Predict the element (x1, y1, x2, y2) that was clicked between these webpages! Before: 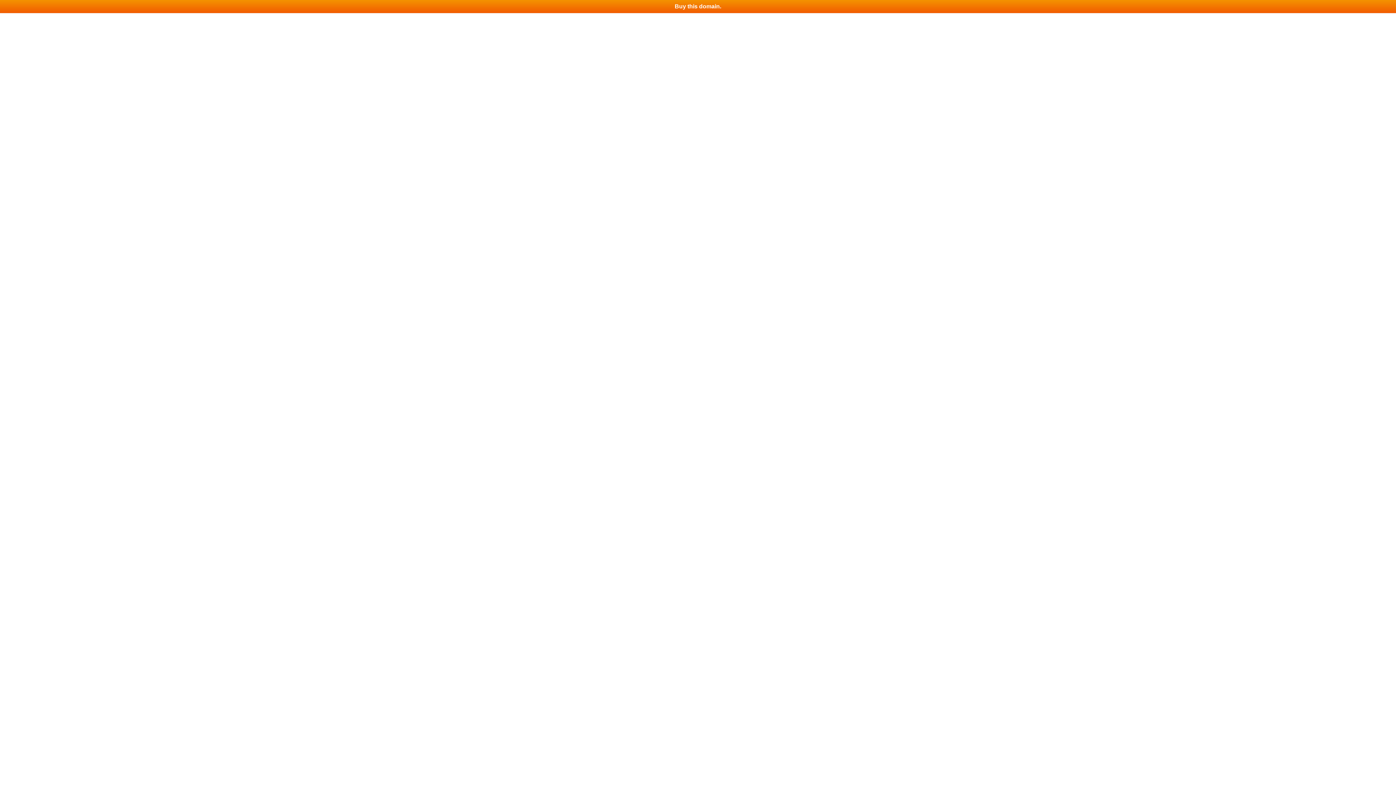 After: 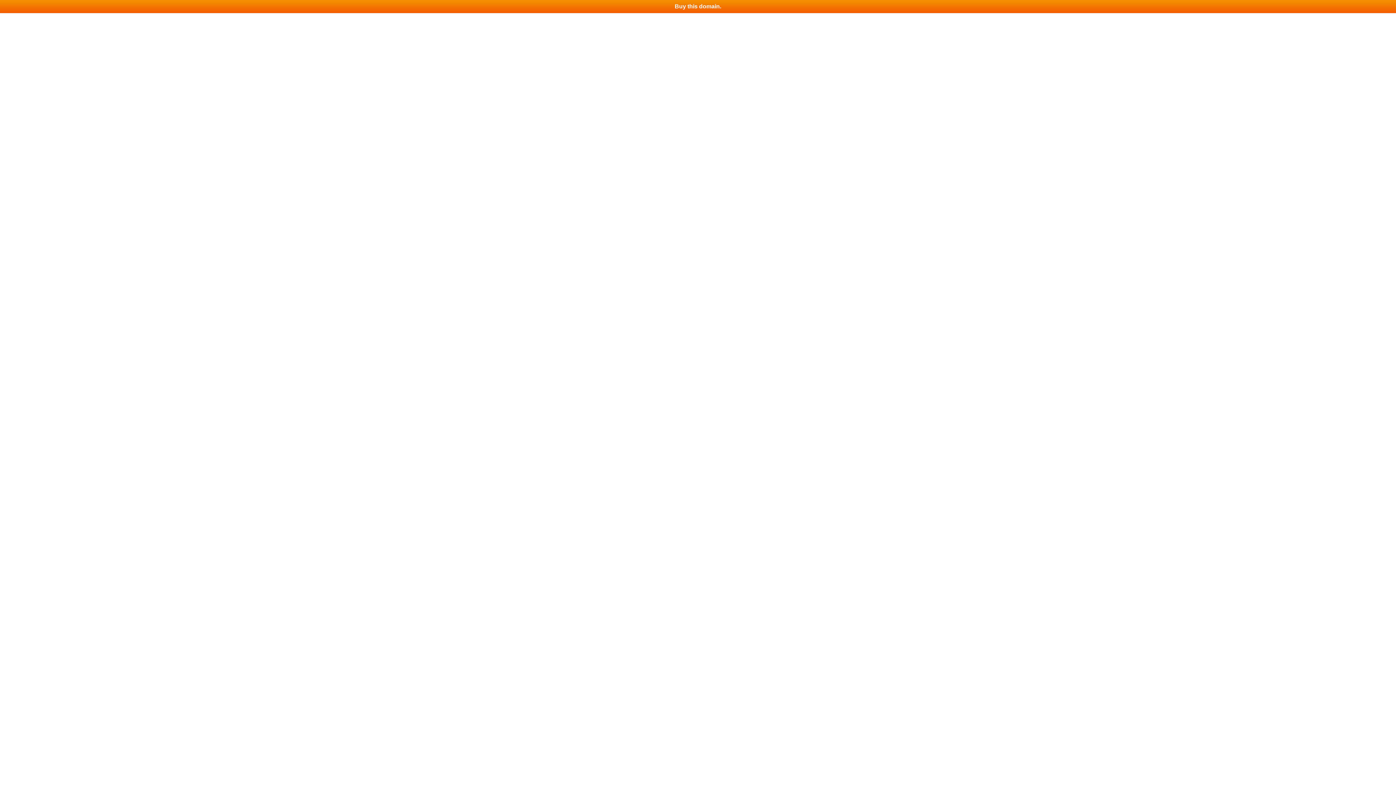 Action: label: Buy this domain. bbox: (0, 0, 1396, 13)